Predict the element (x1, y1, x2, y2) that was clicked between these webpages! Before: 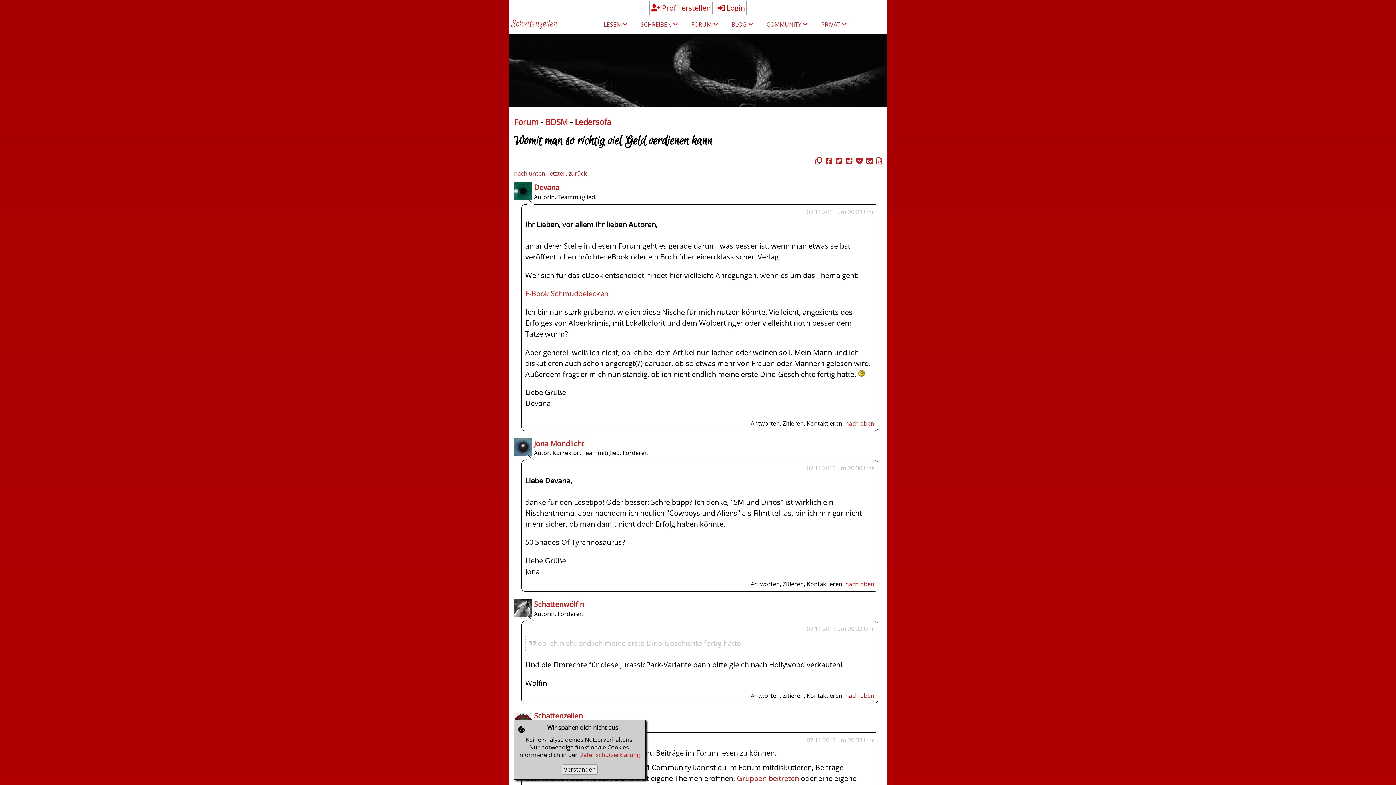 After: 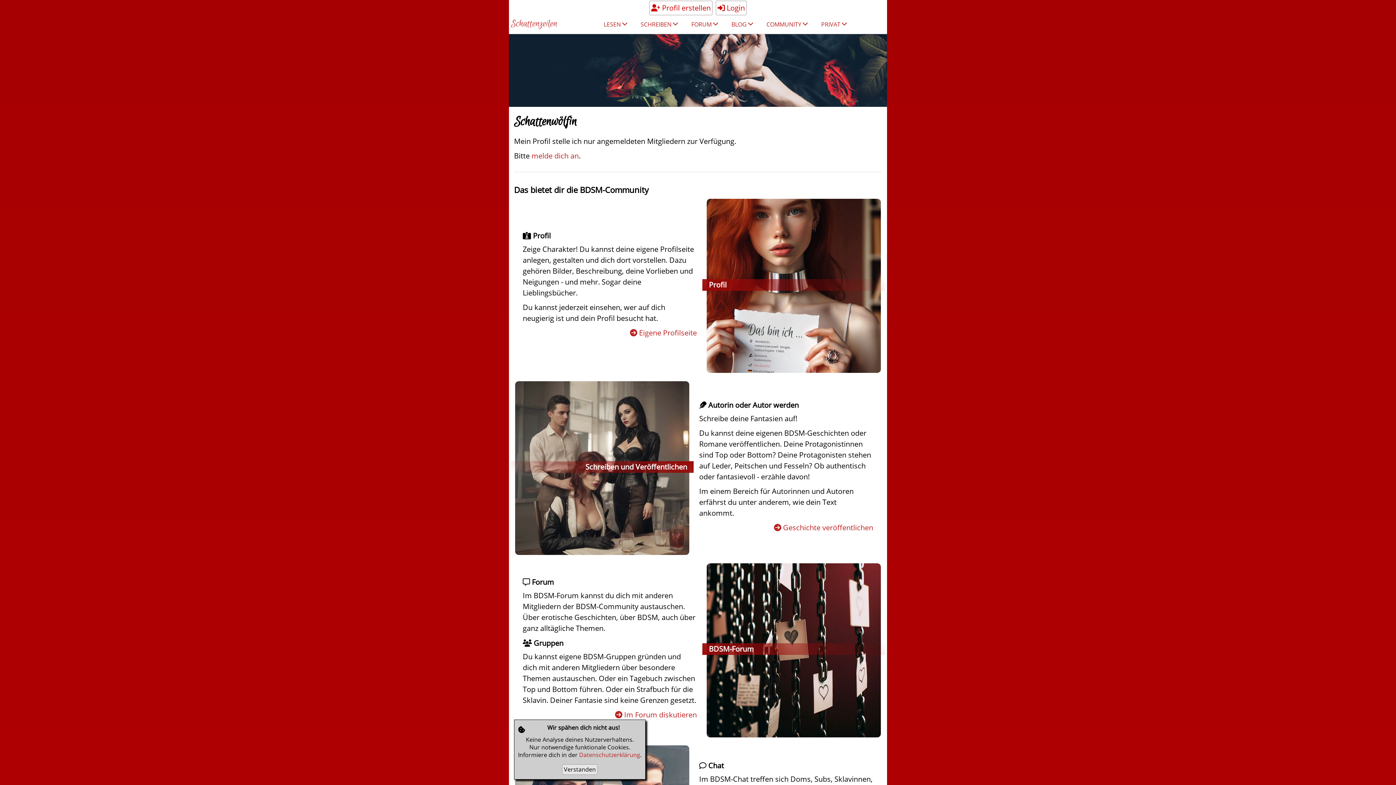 Action: bbox: (534, 599, 584, 609) label: Schattenwölfin